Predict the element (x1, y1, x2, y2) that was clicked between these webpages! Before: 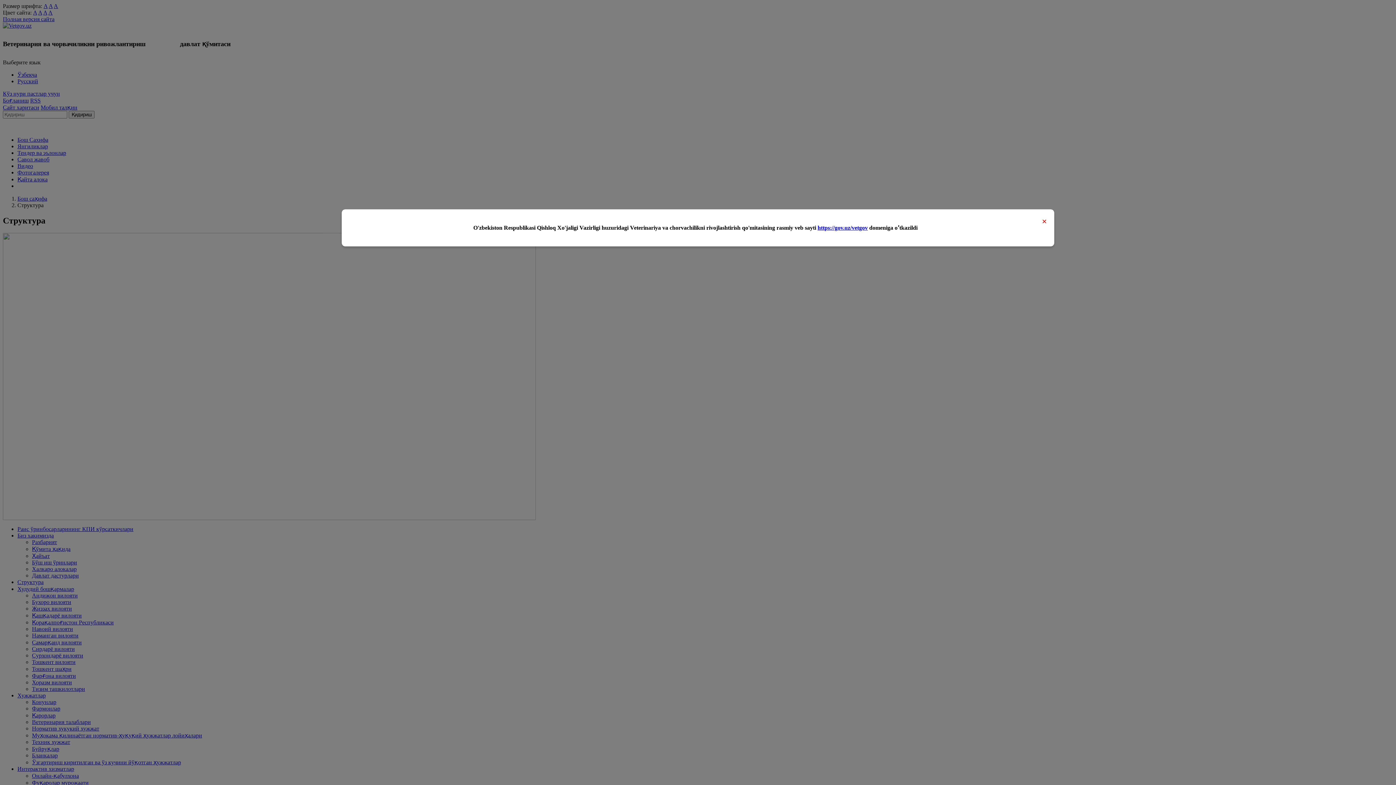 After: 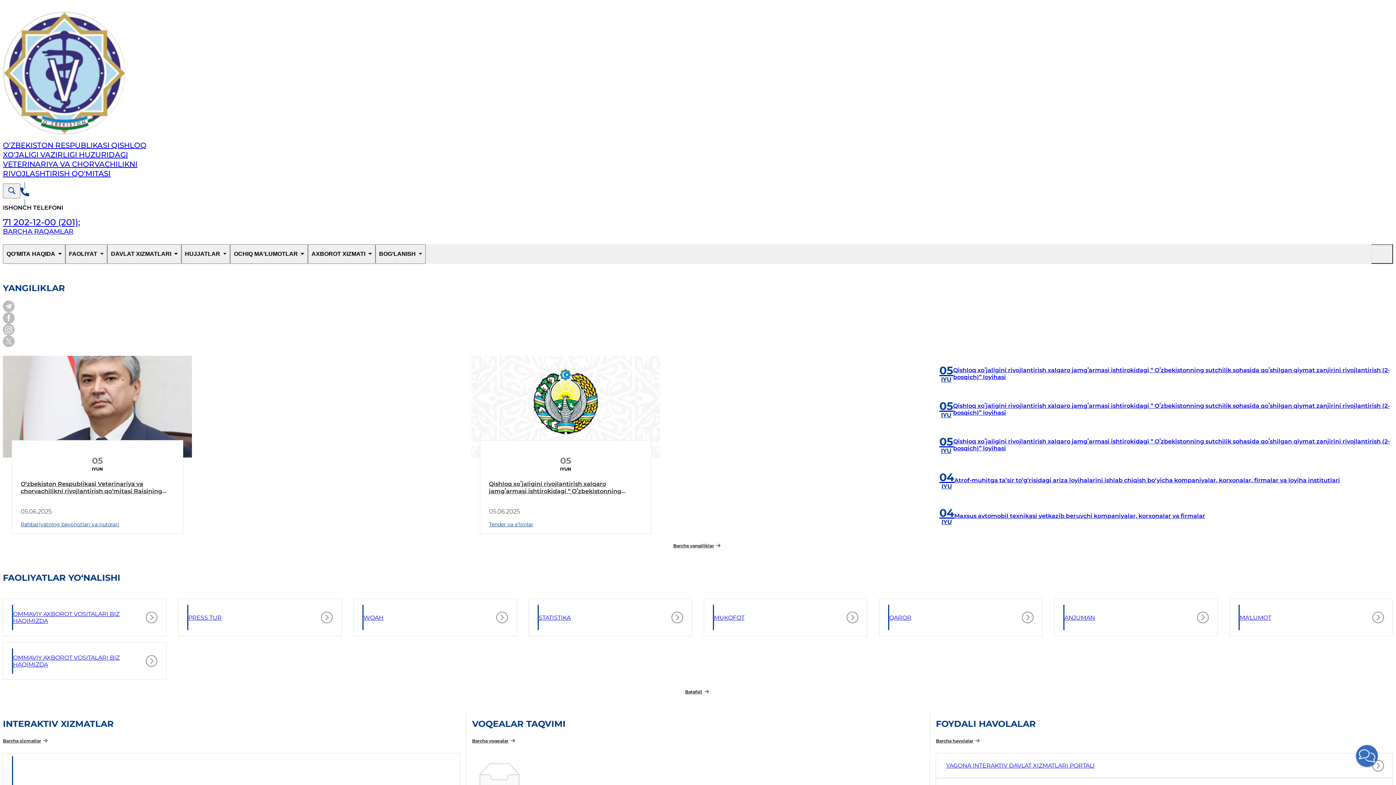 Action: label: https://gov.uz/vetgov bbox: (817, 224, 868, 231)